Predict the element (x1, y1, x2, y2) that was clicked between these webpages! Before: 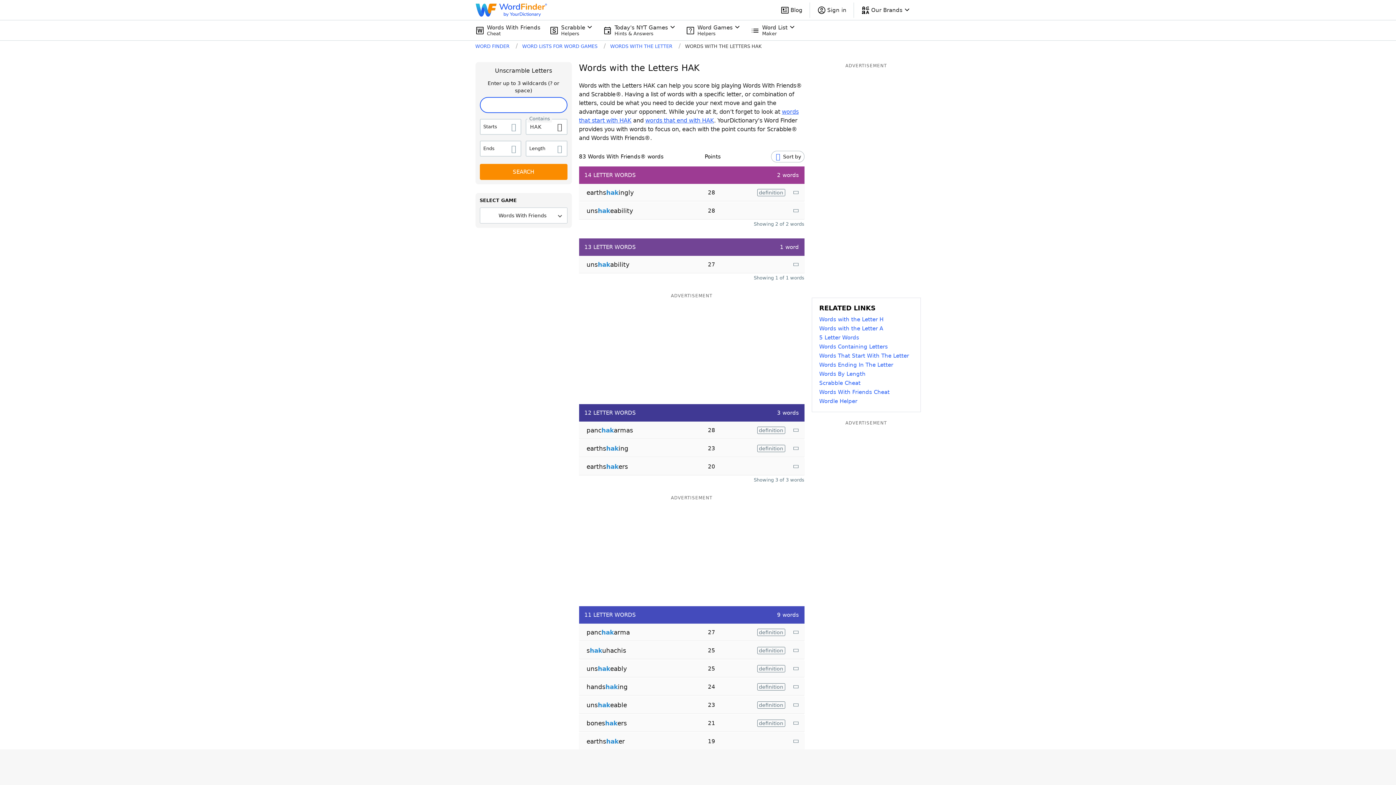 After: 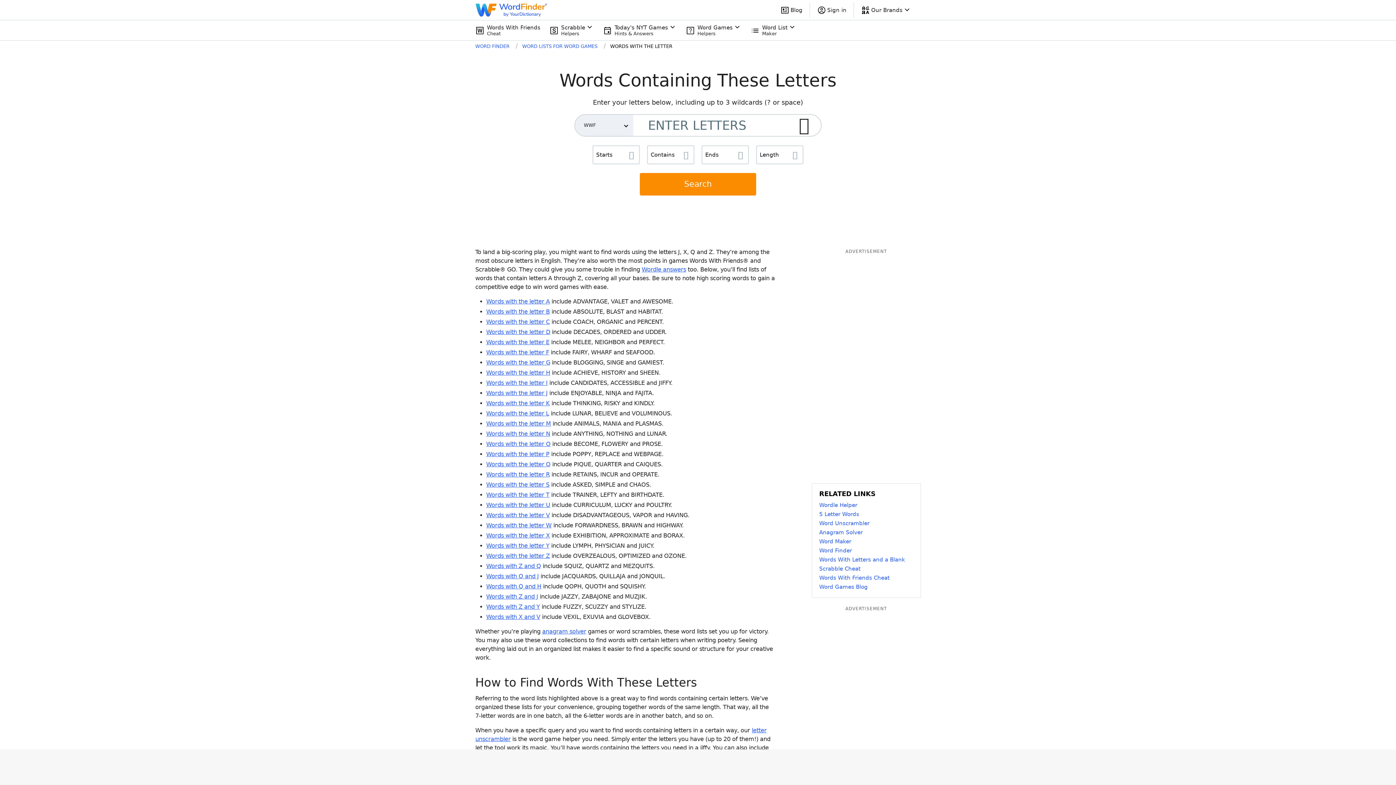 Action: label: WORDS WITH THE LETTER bbox: (610, 43, 672, 49)